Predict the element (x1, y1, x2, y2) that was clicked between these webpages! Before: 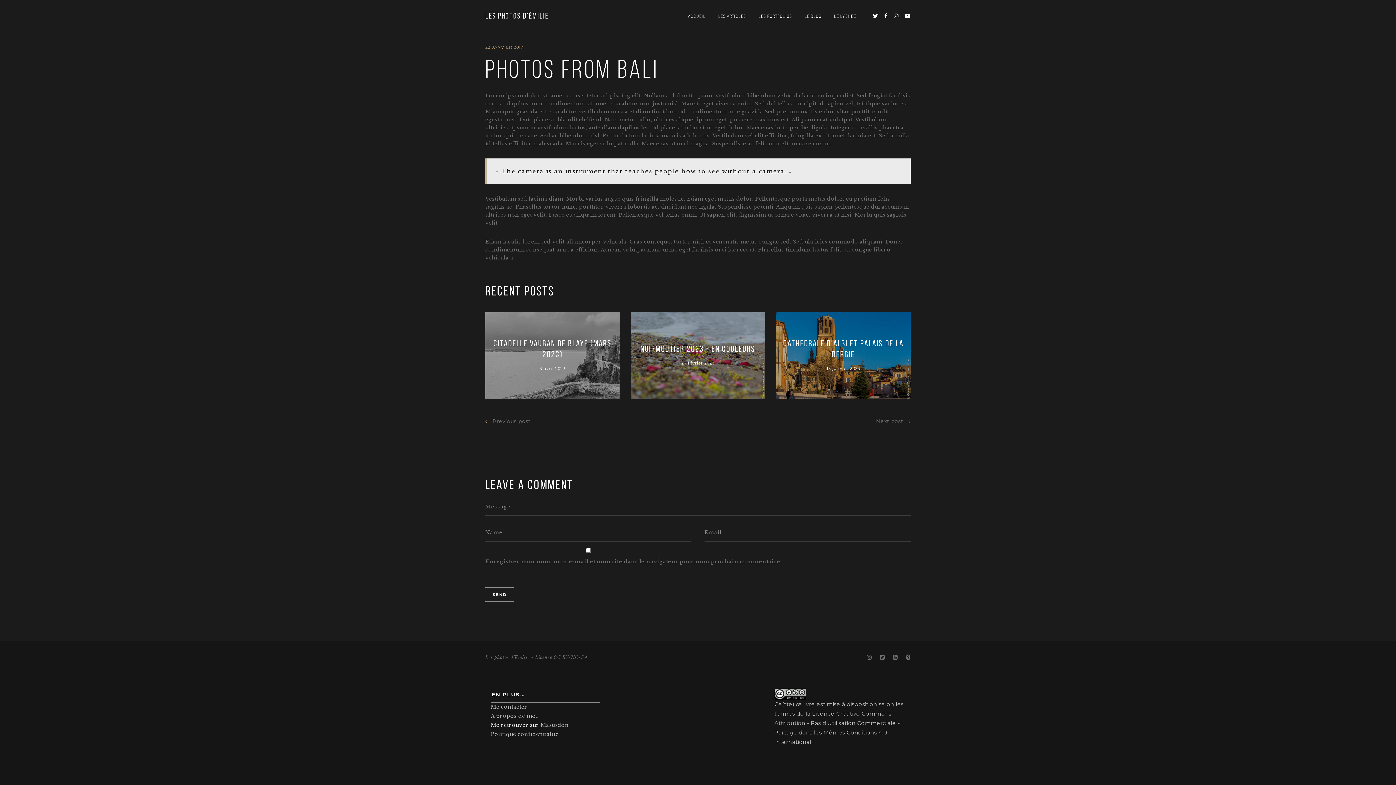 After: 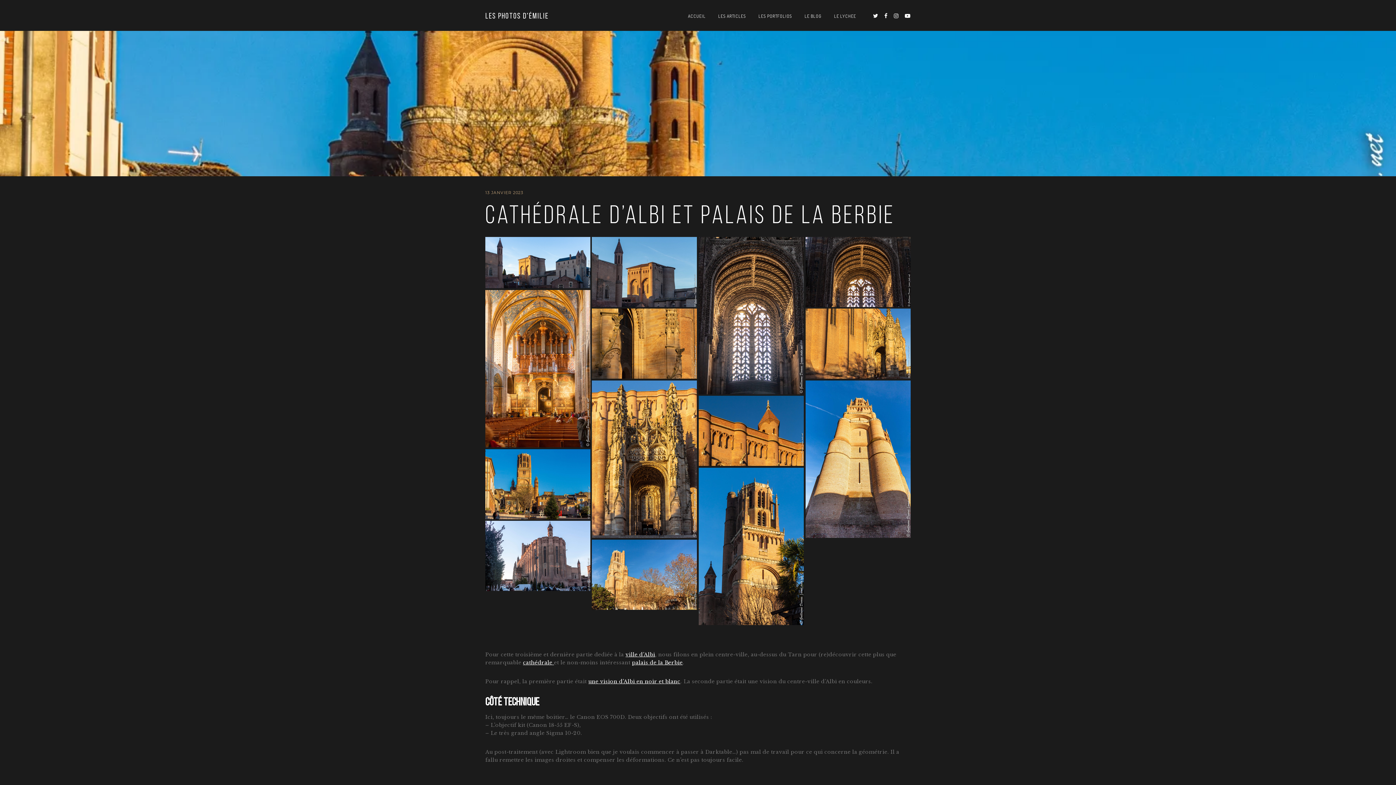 Action: label: Cathédrale d'Albi et Palais de la Berbie
13 janvier 2023 bbox: (776, 312, 910, 399)